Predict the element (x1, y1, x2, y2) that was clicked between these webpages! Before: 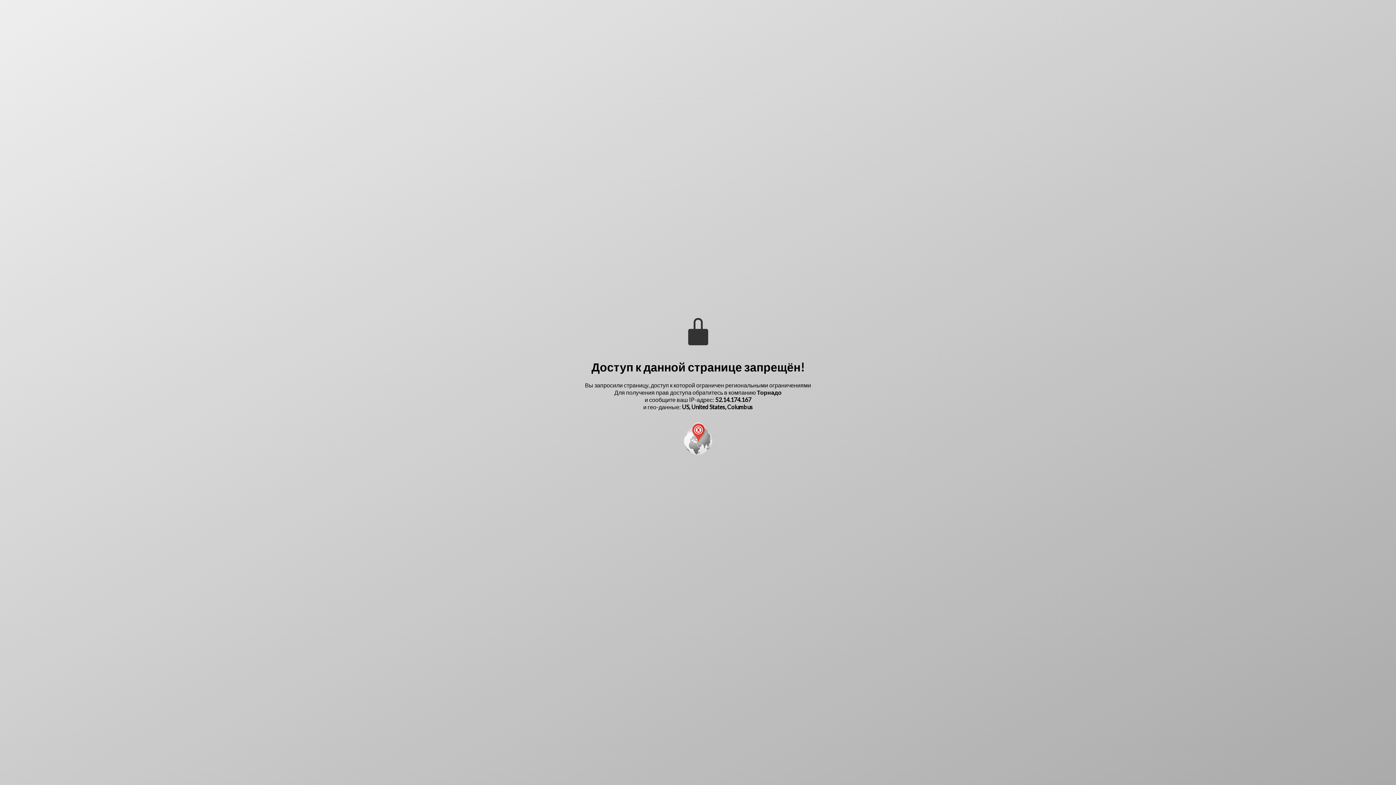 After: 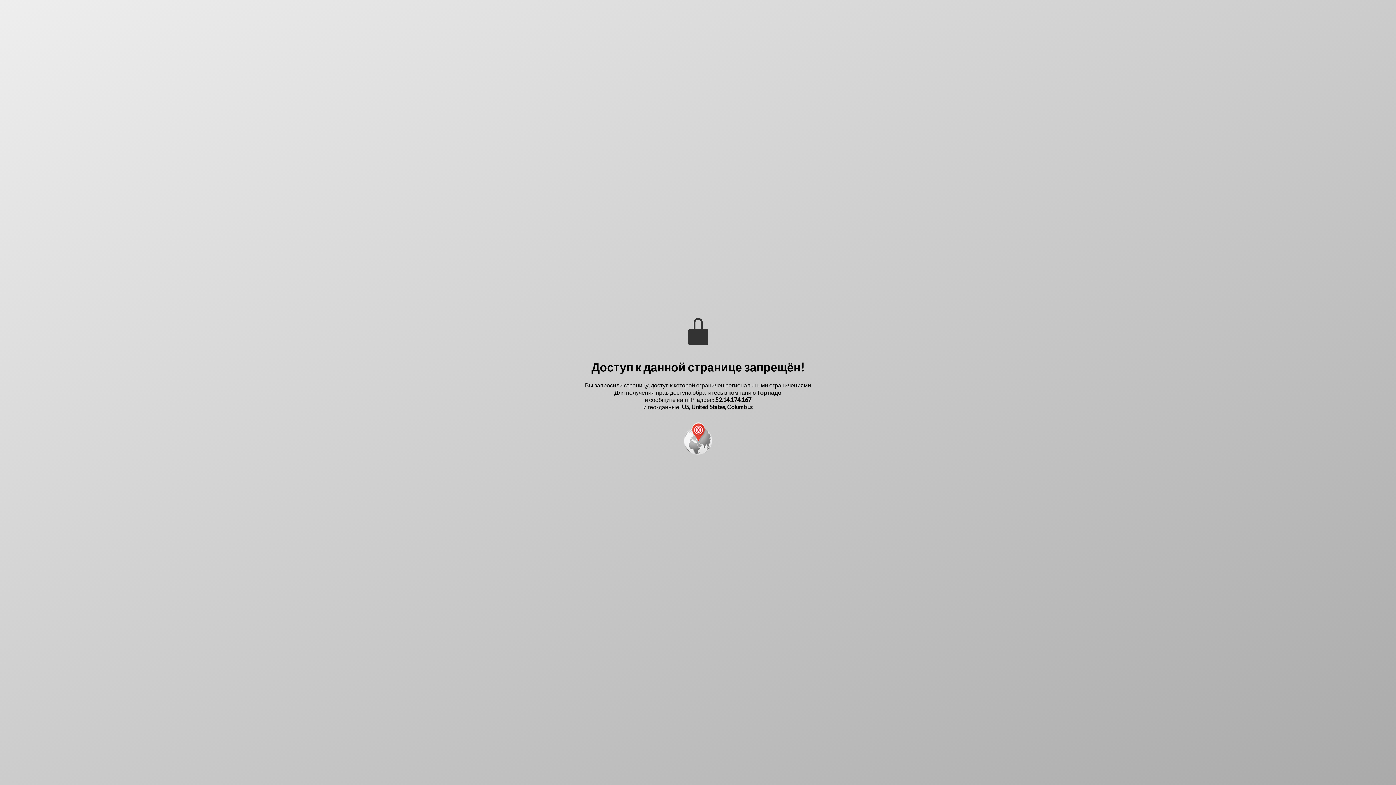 Action: bbox: (757, 388, 781, 395) label: Торнадо